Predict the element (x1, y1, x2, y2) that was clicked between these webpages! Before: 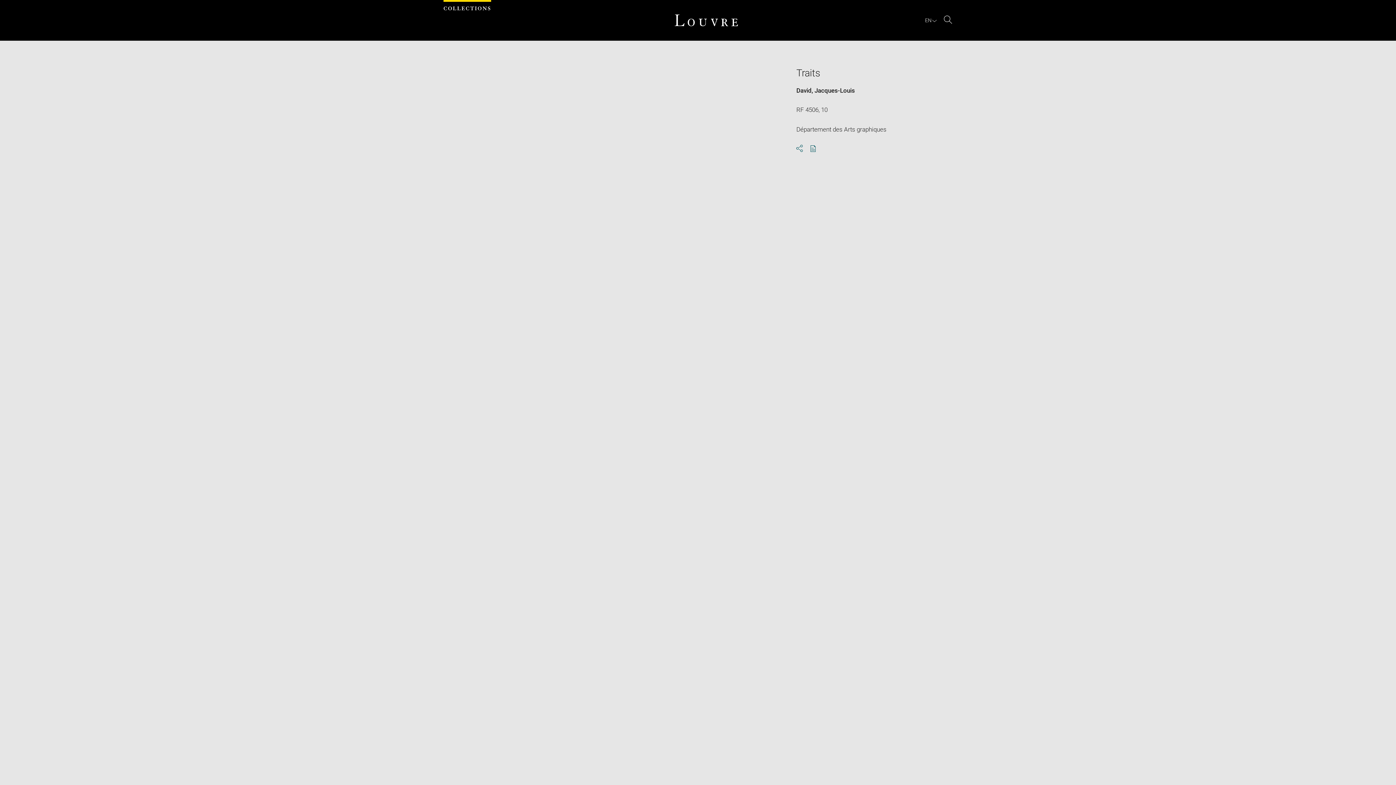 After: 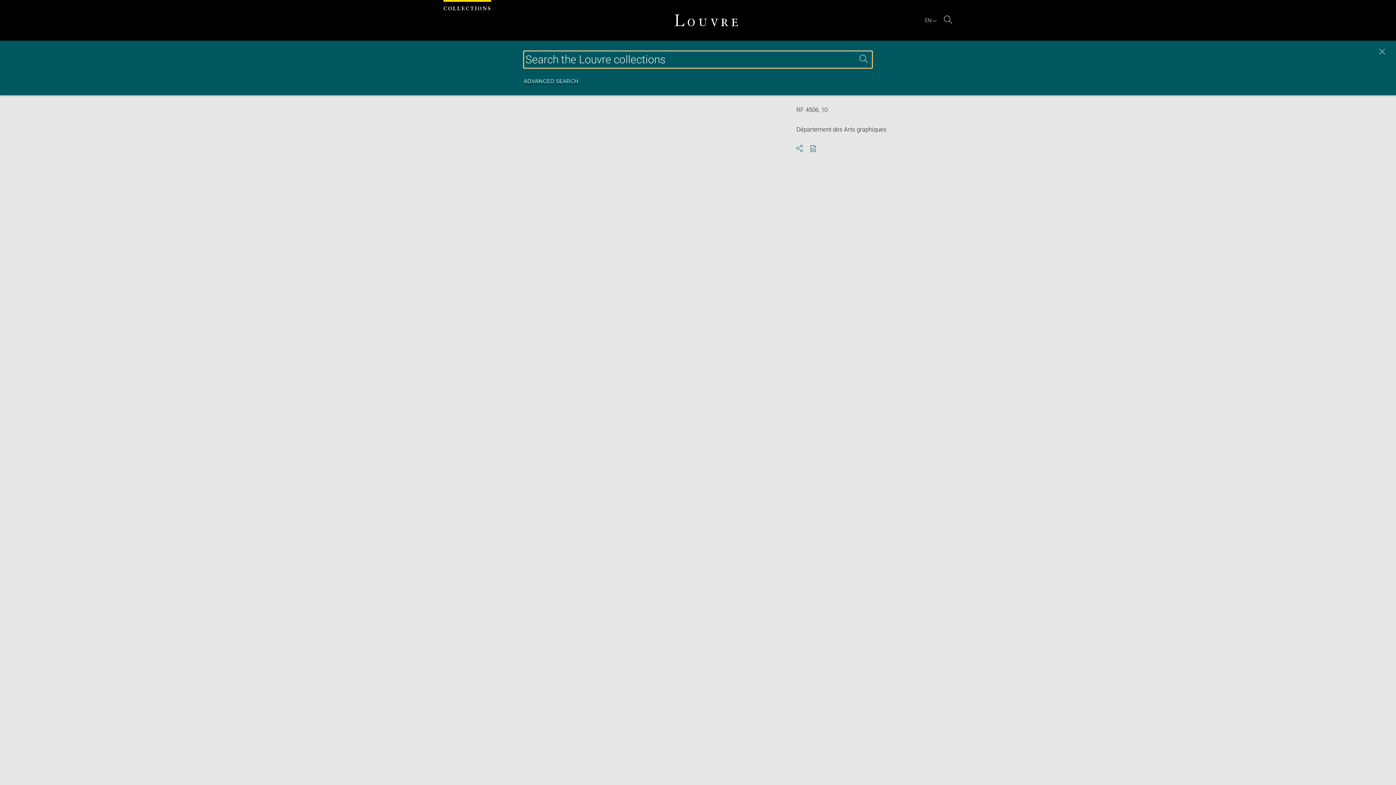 Action: bbox: (944, 15, 952, 25) label: Search